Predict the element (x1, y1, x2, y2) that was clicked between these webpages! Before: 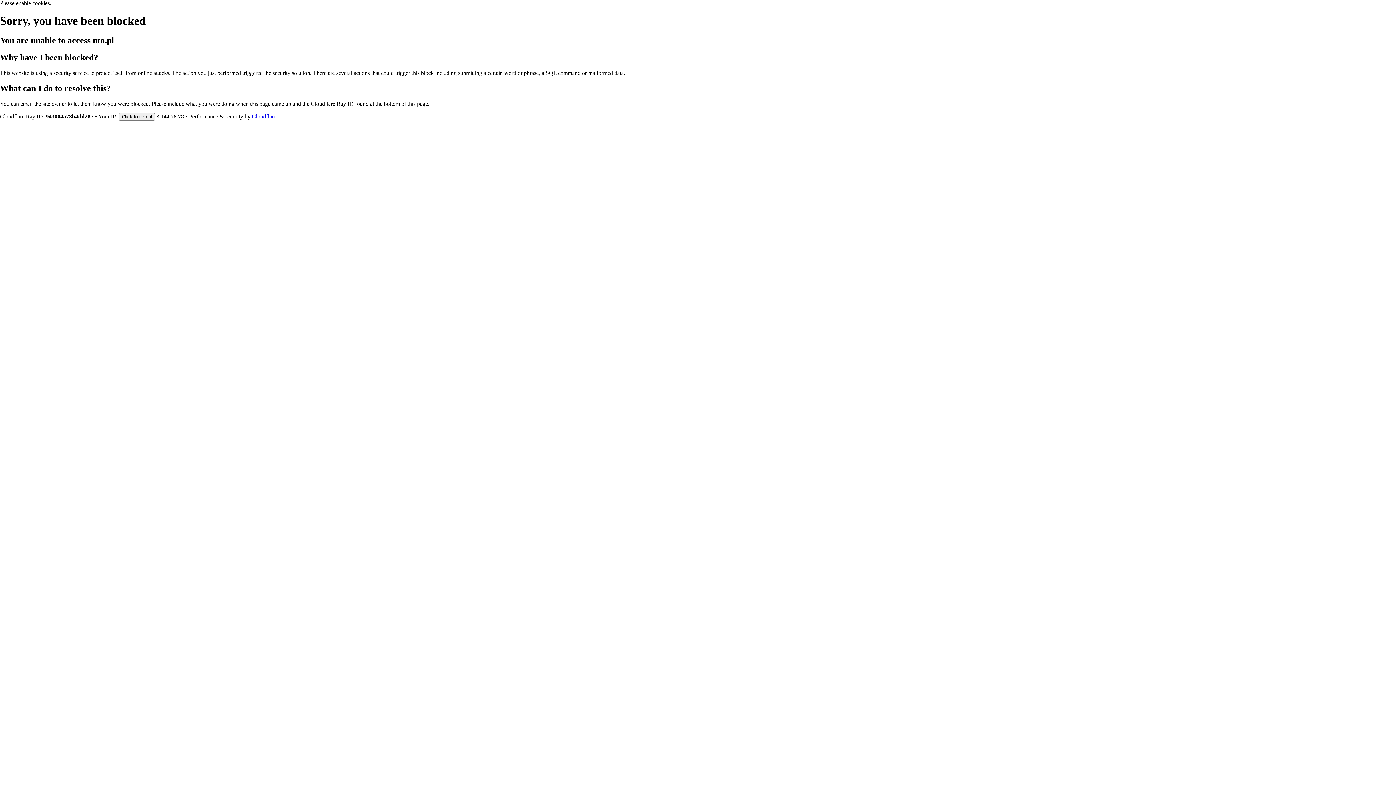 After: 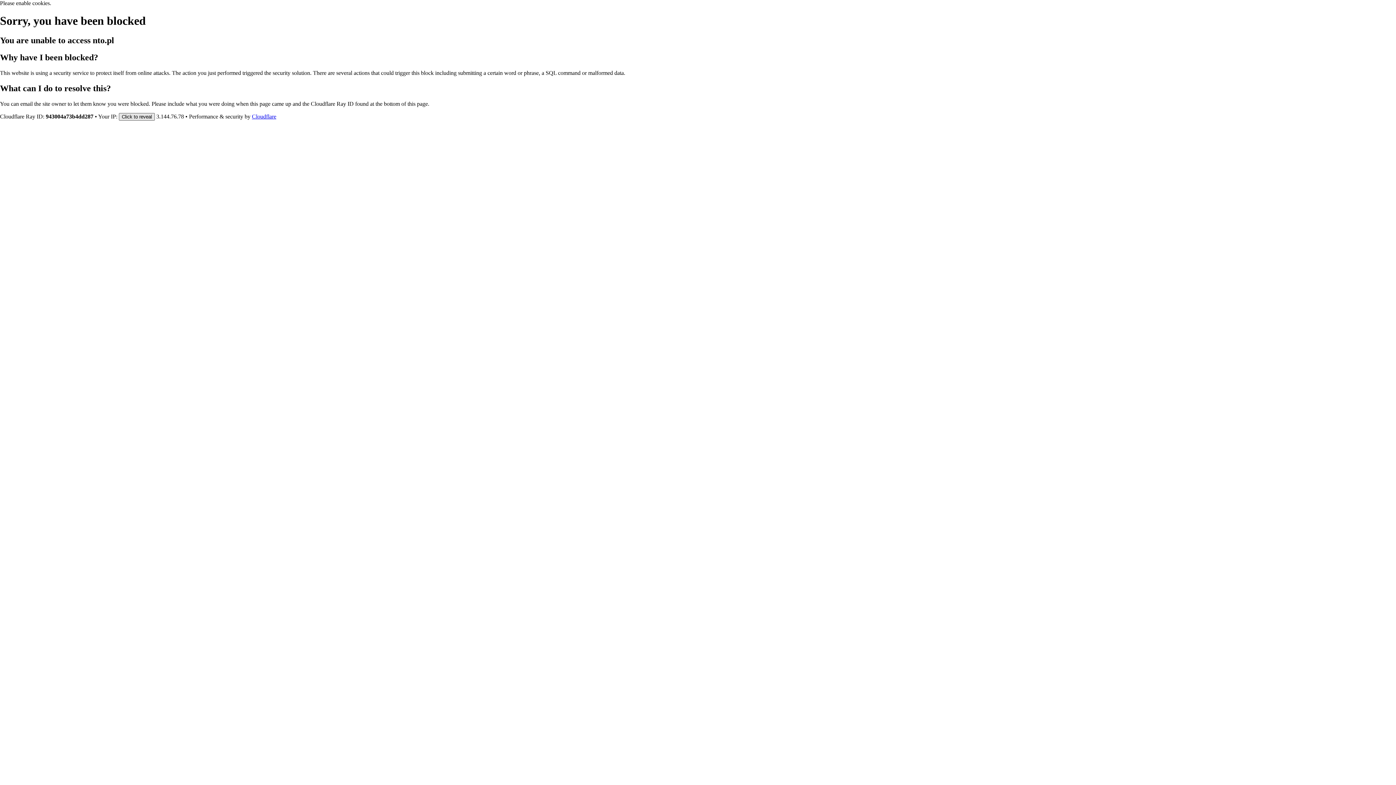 Action: label: Click to reveal bbox: (118, 112, 154, 120)